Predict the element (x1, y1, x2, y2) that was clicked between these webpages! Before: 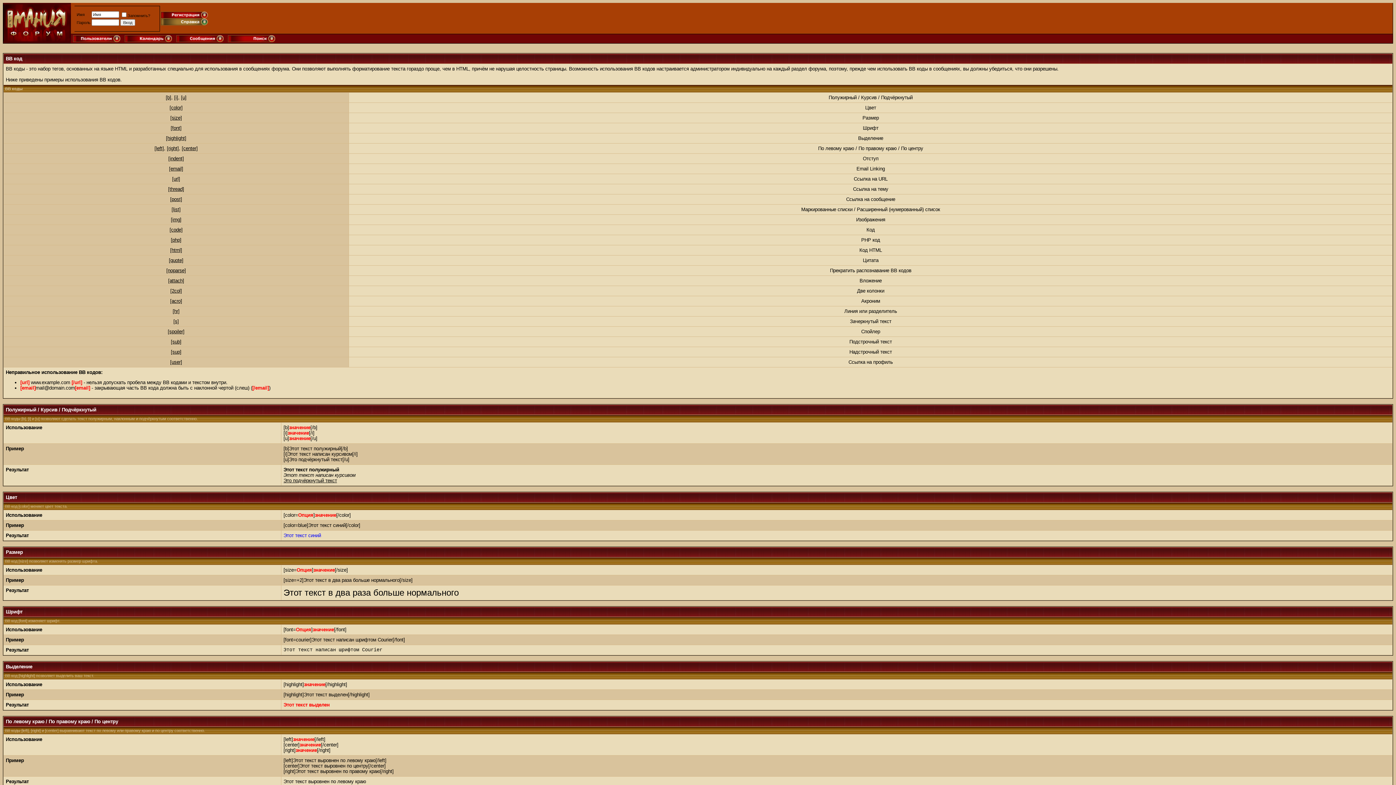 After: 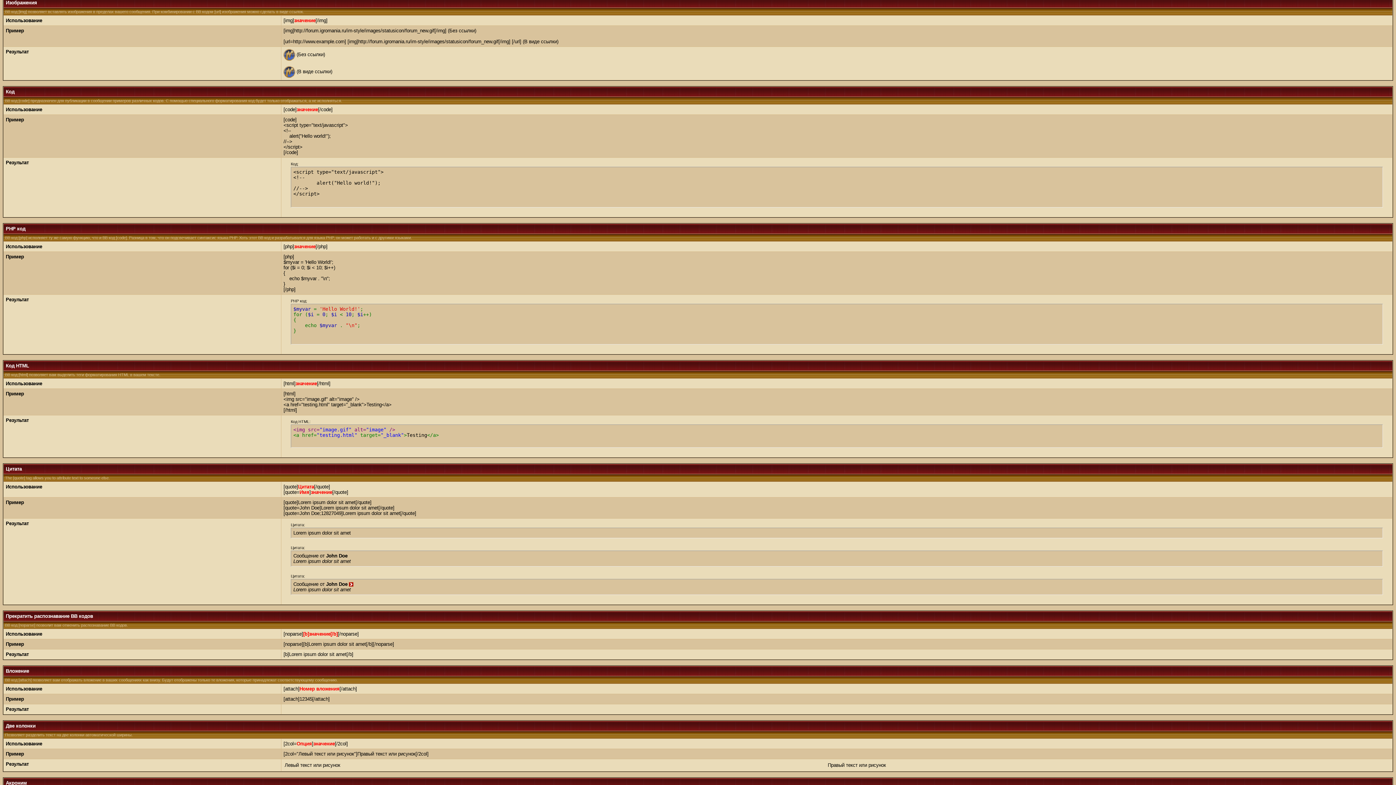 Action: label: [img] bbox: (170, 217, 181, 222)